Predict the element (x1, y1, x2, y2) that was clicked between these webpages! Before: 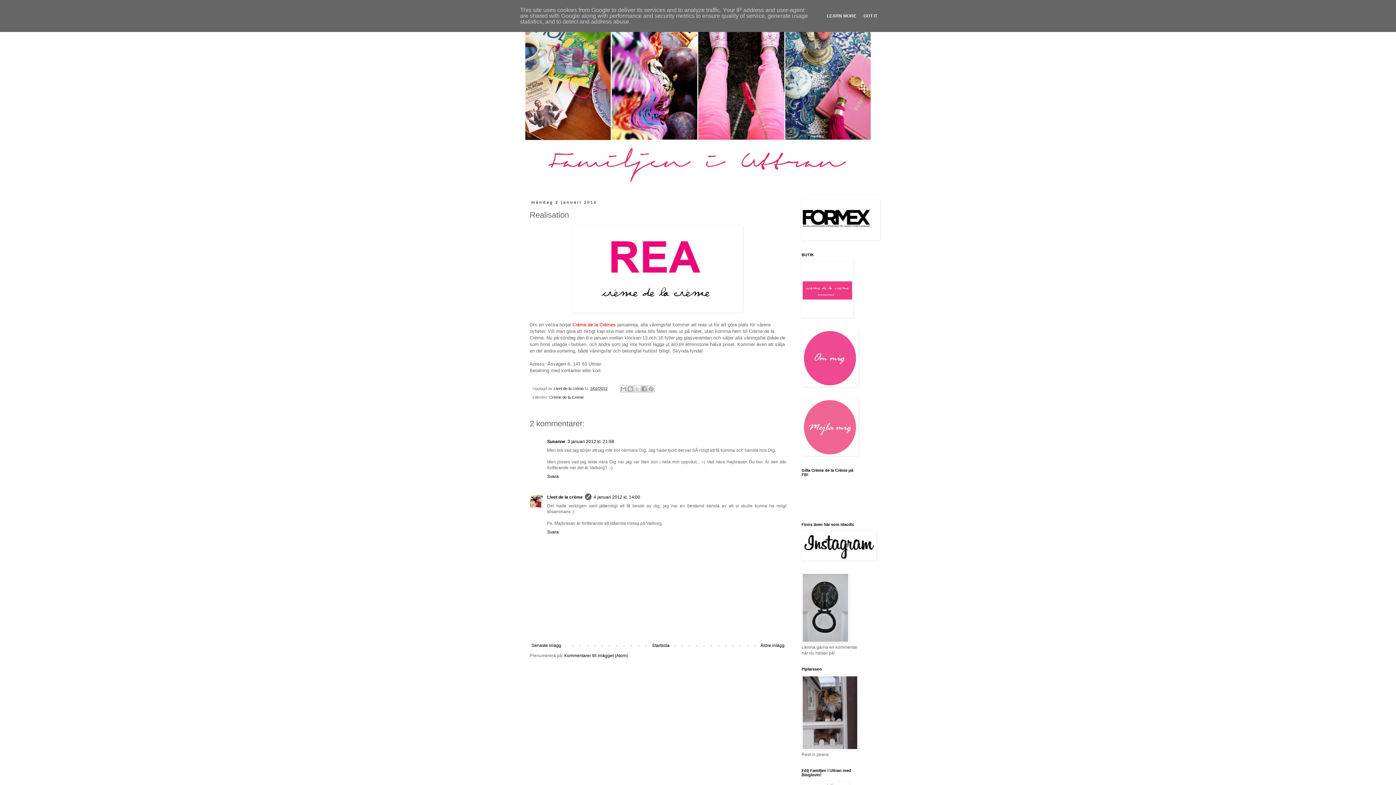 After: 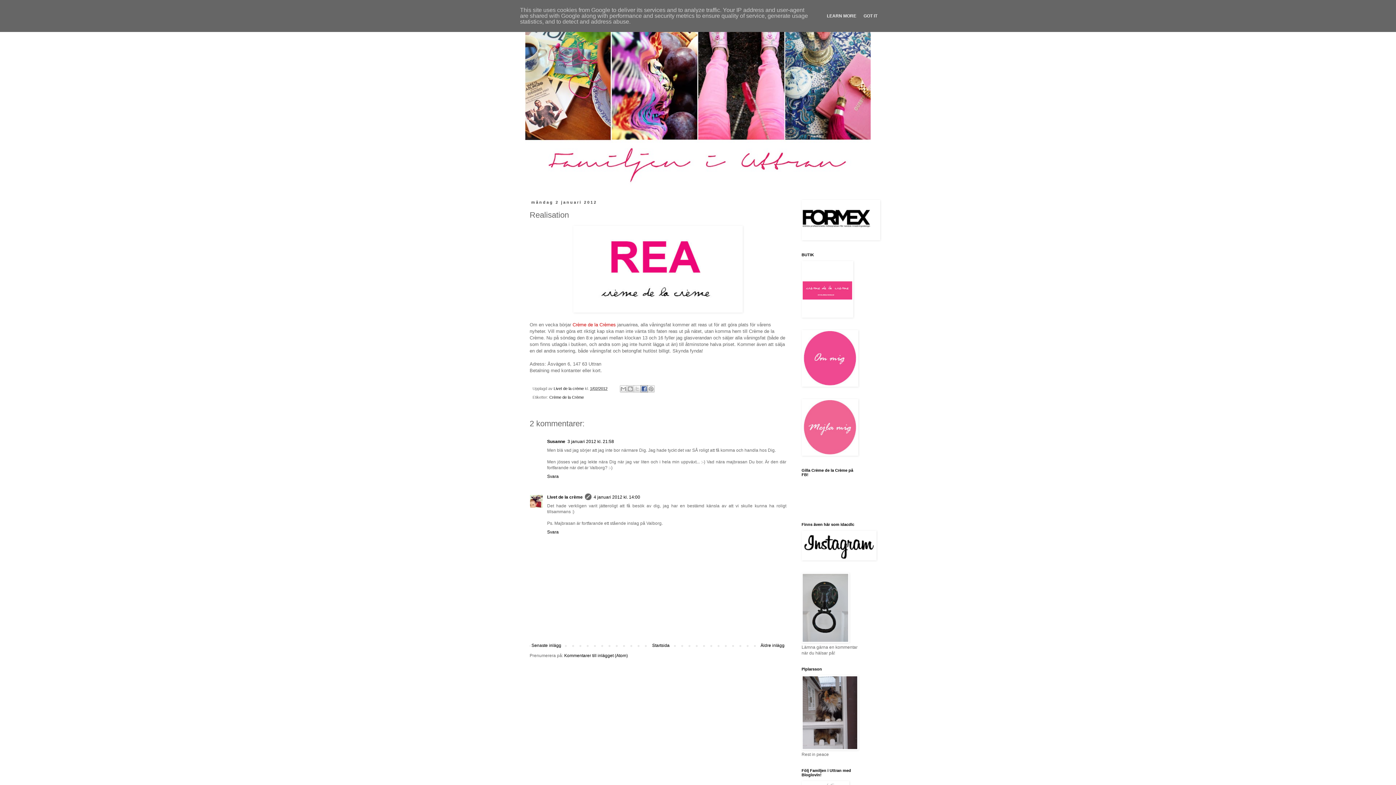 Action: bbox: (640, 385, 648, 392) label: Dela på Facebook